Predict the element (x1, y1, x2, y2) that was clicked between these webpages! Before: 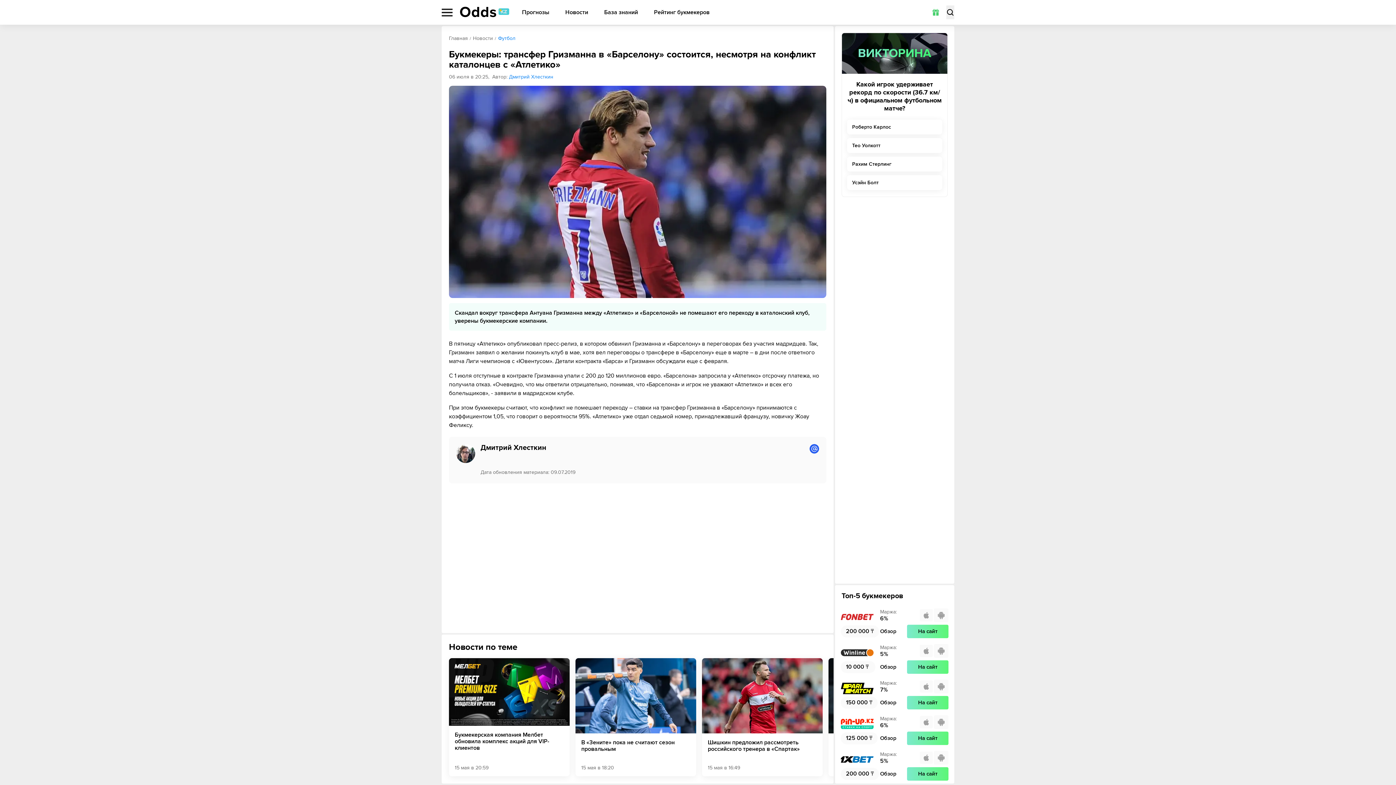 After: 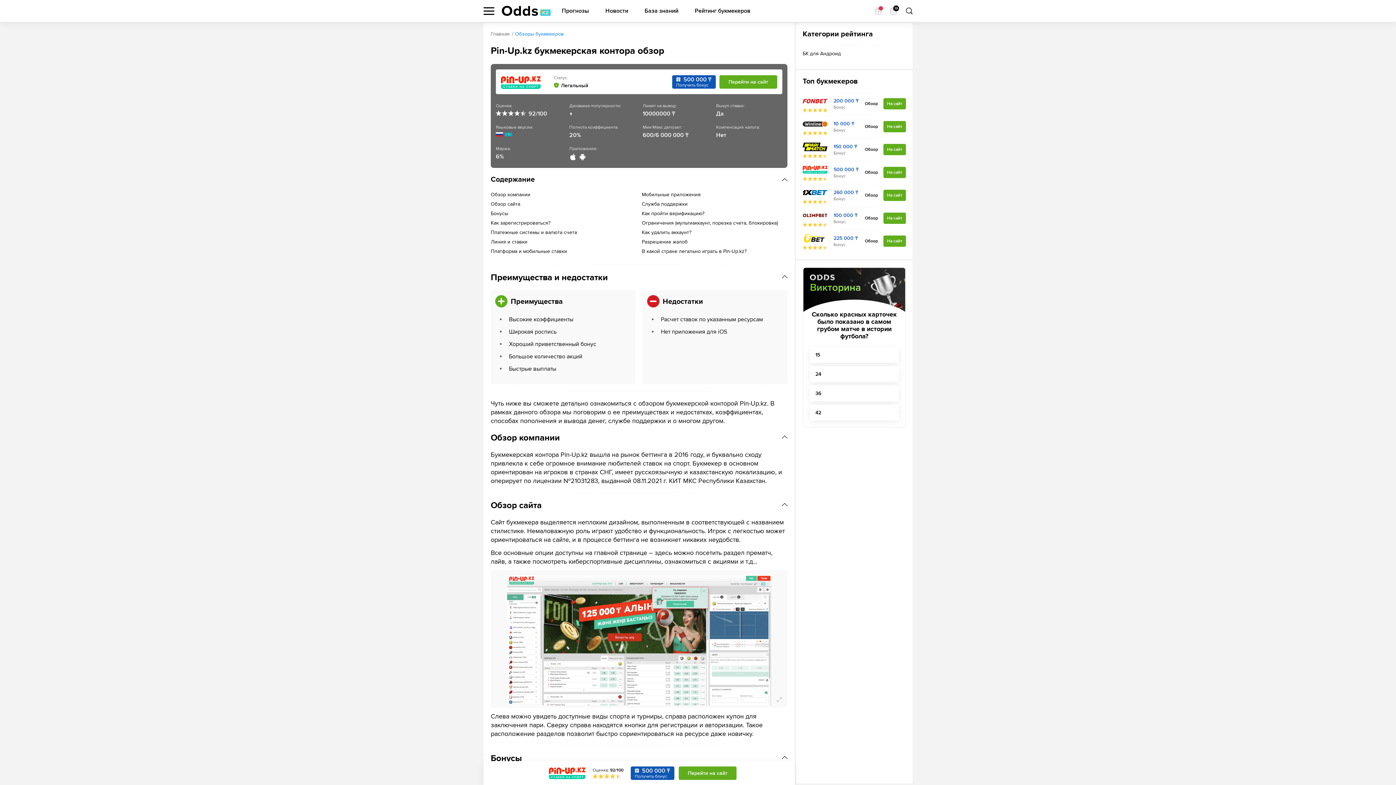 Action: label: Обзор bbox: (876, 732, 901, 745)